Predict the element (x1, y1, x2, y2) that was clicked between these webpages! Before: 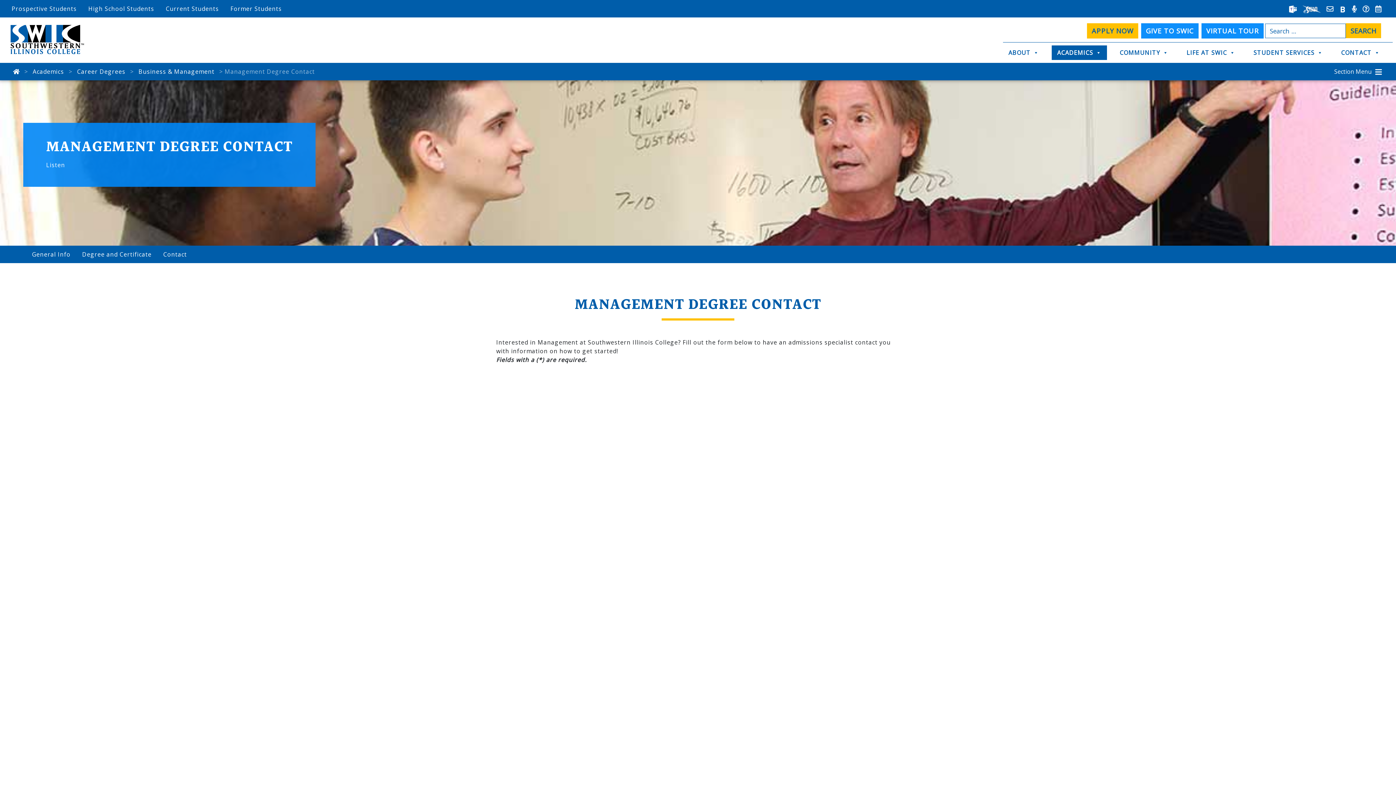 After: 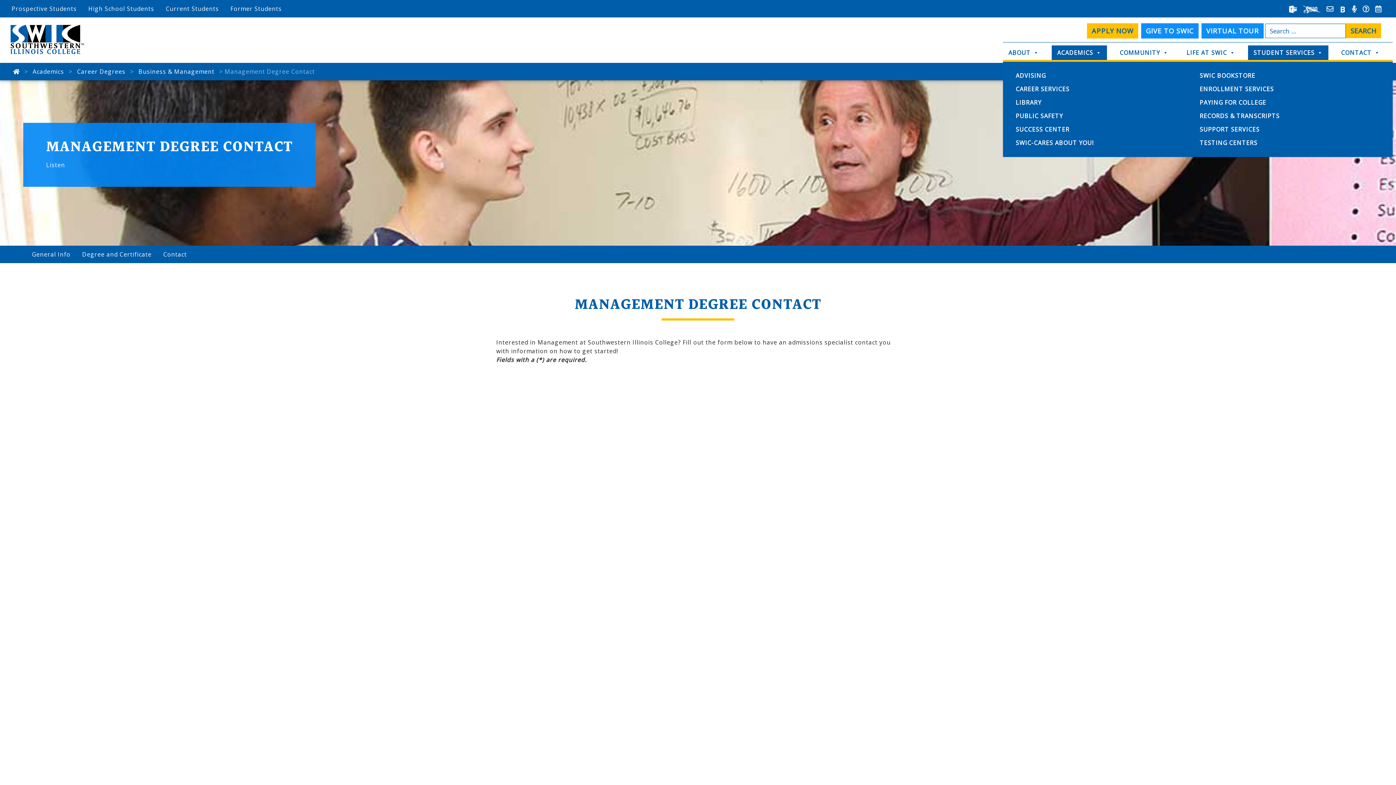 Action: label: STUDENT SERVICES bbox: (1248, 45, 1328, 60)